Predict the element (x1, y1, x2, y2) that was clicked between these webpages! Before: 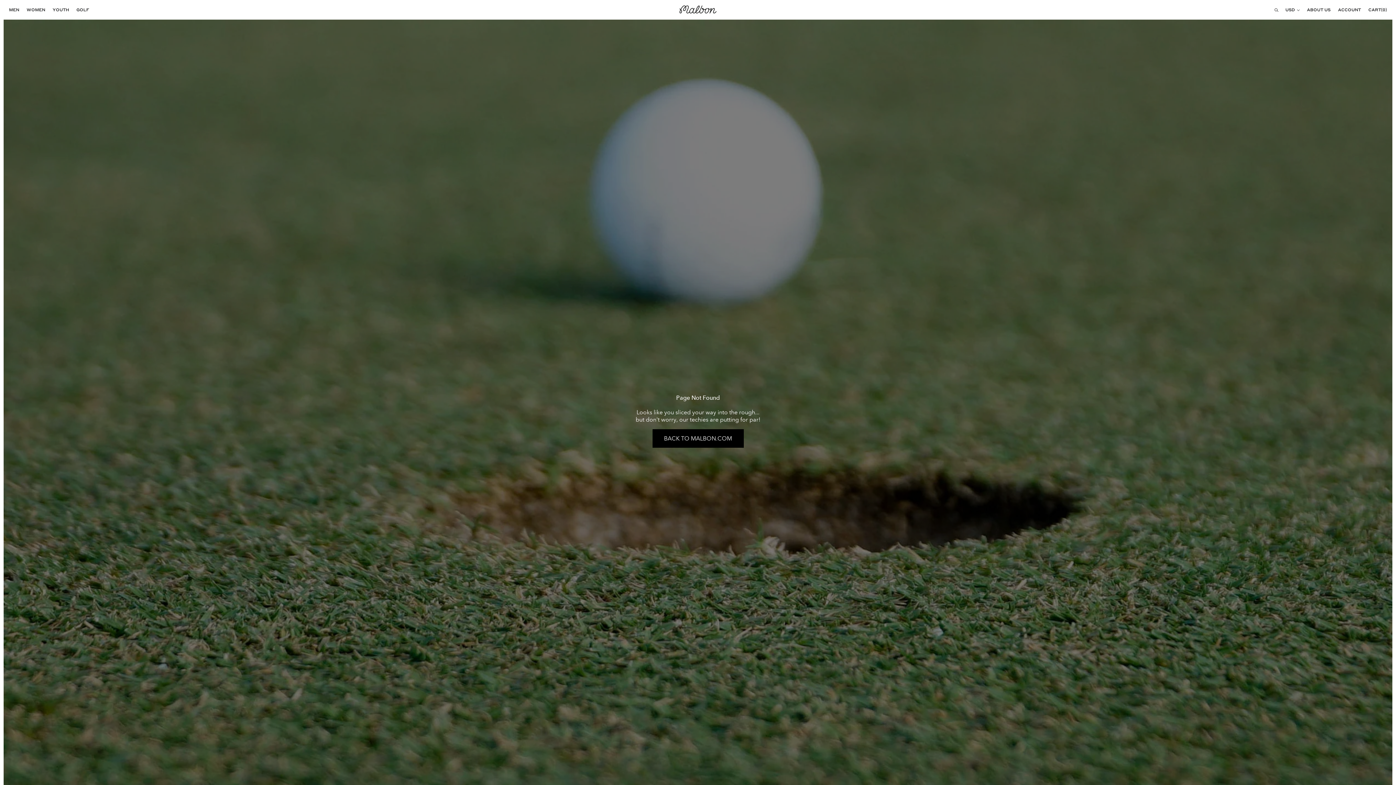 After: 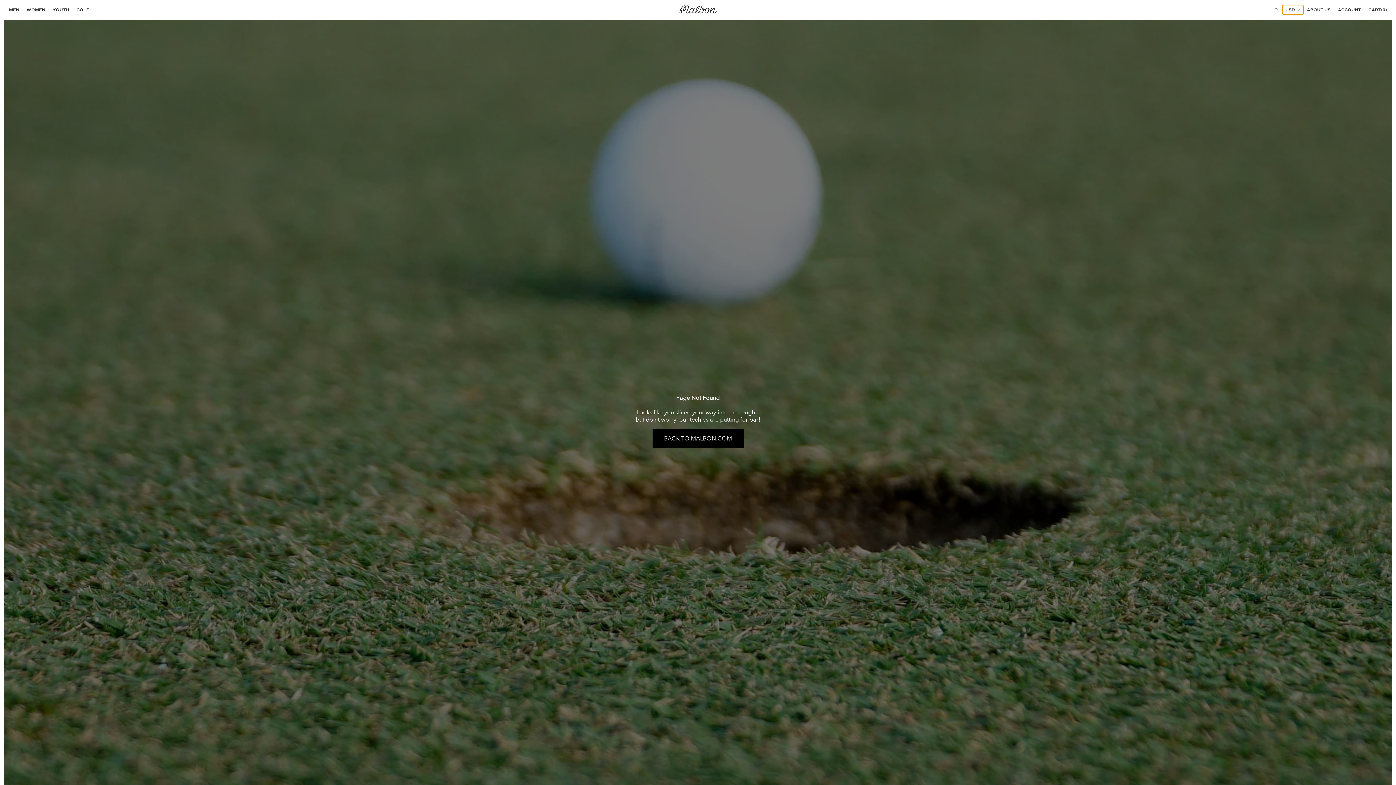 Action: label: USD bbox: (1282, 5, 1303, 14)